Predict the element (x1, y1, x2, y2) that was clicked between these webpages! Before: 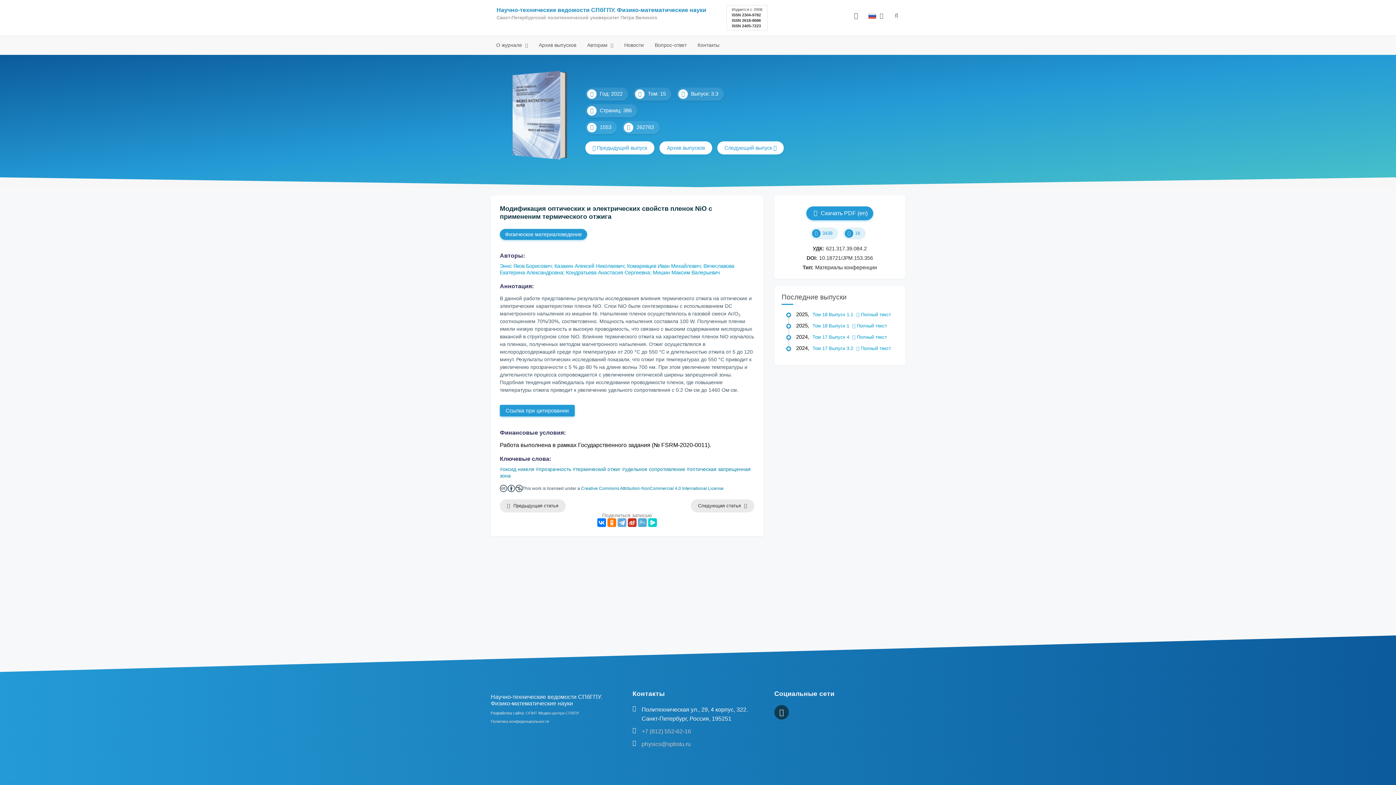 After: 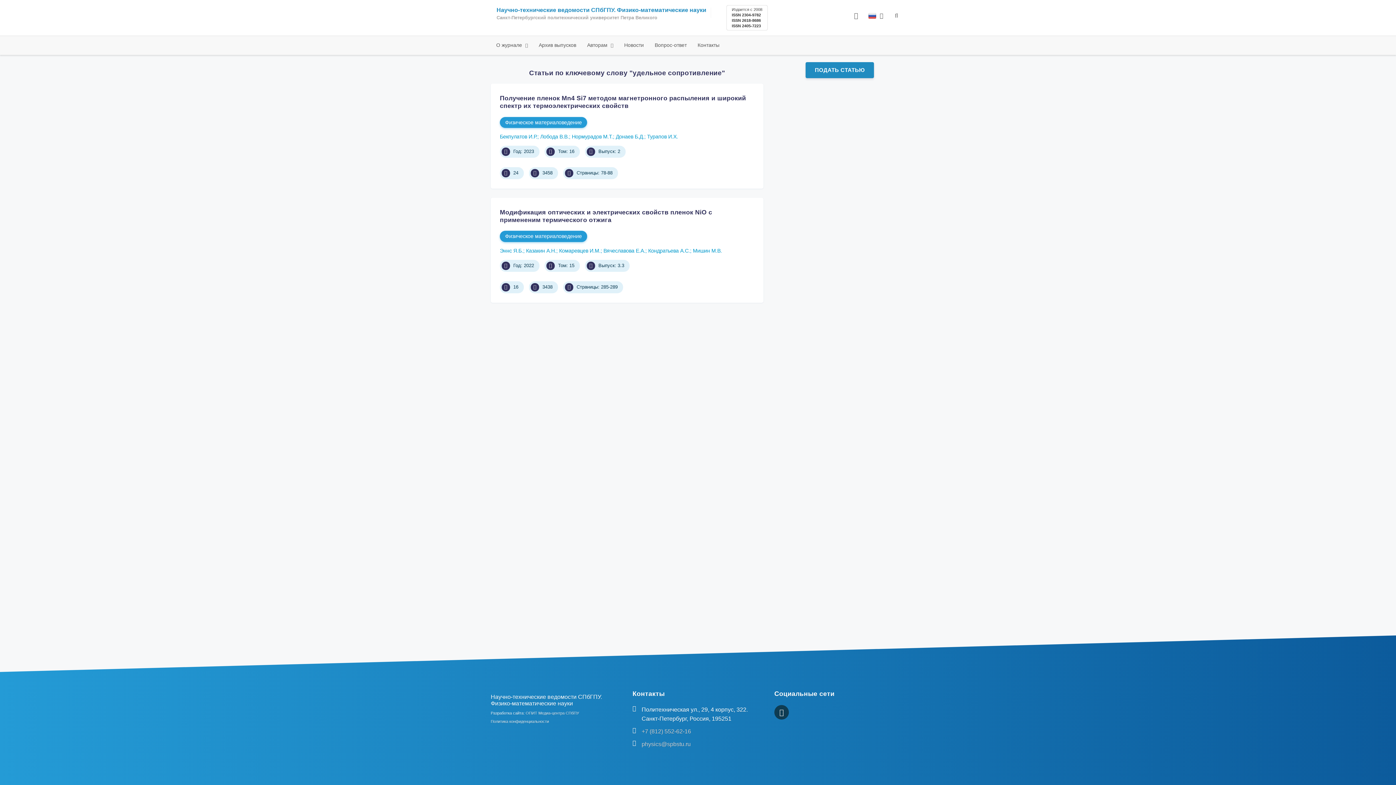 Action: bbox: (622, 466, 685, 472) label: удельное сопротивление